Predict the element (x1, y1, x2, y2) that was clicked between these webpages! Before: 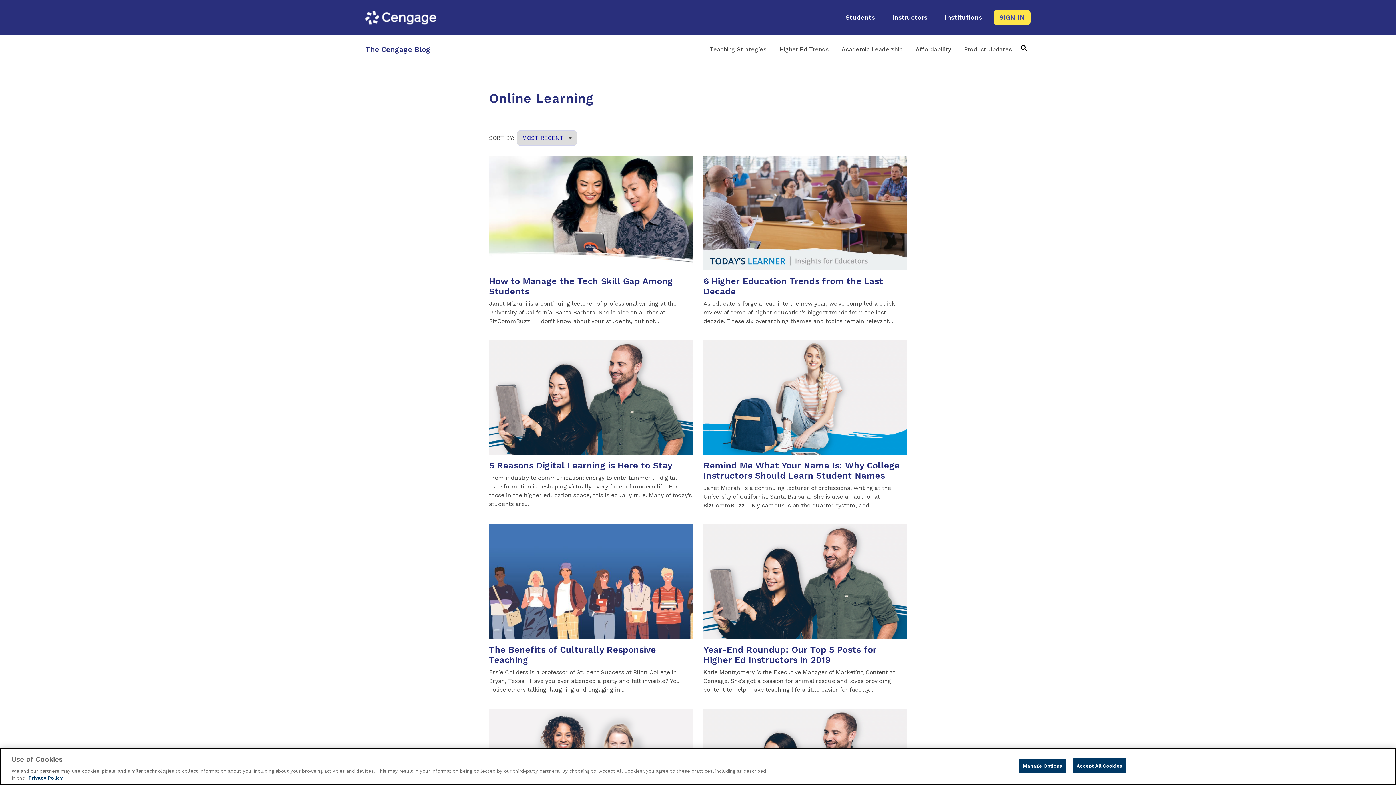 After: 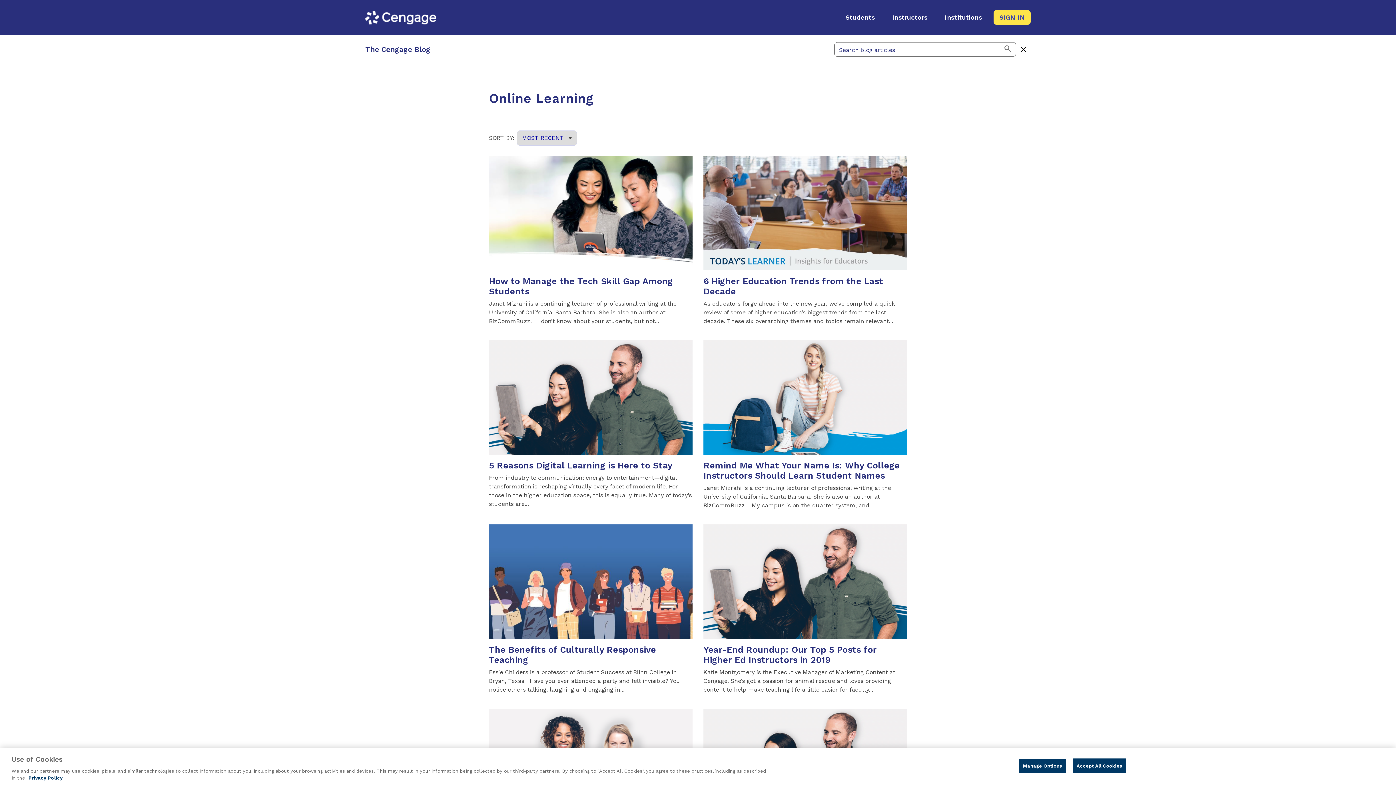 Action: label: search bbox: (1017, 43, 1030, 55)